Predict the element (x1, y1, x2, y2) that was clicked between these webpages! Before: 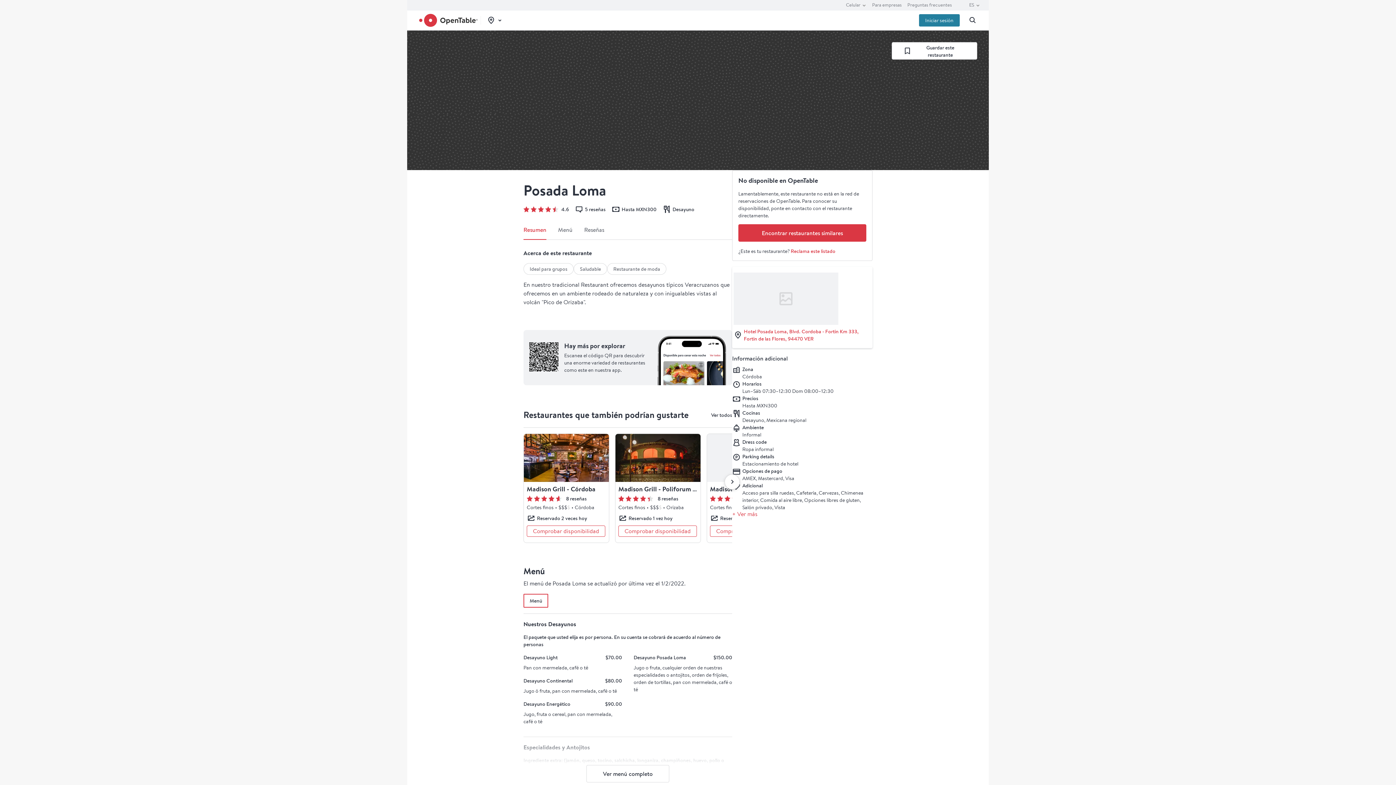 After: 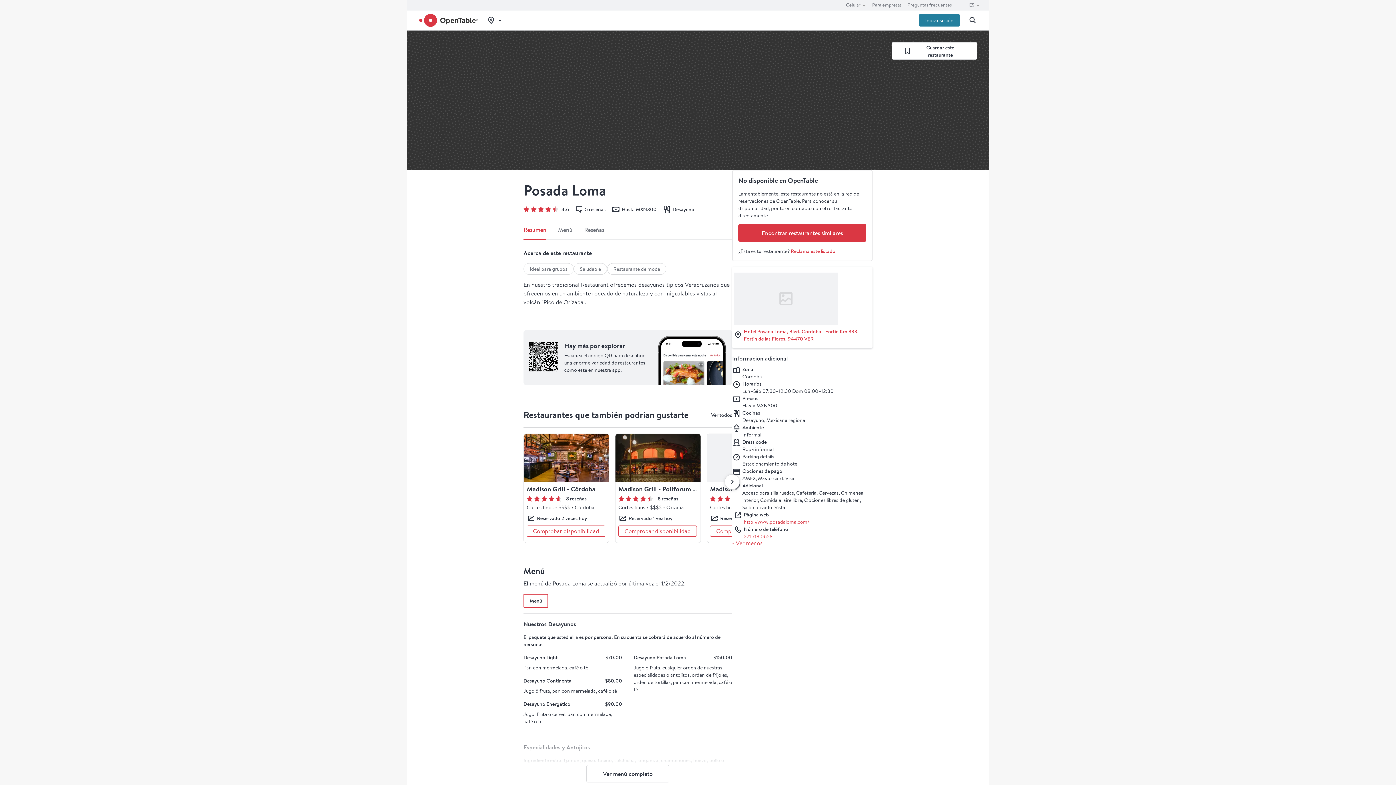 Action: bbox: (732, 511, 757, 517) label: + Ver más